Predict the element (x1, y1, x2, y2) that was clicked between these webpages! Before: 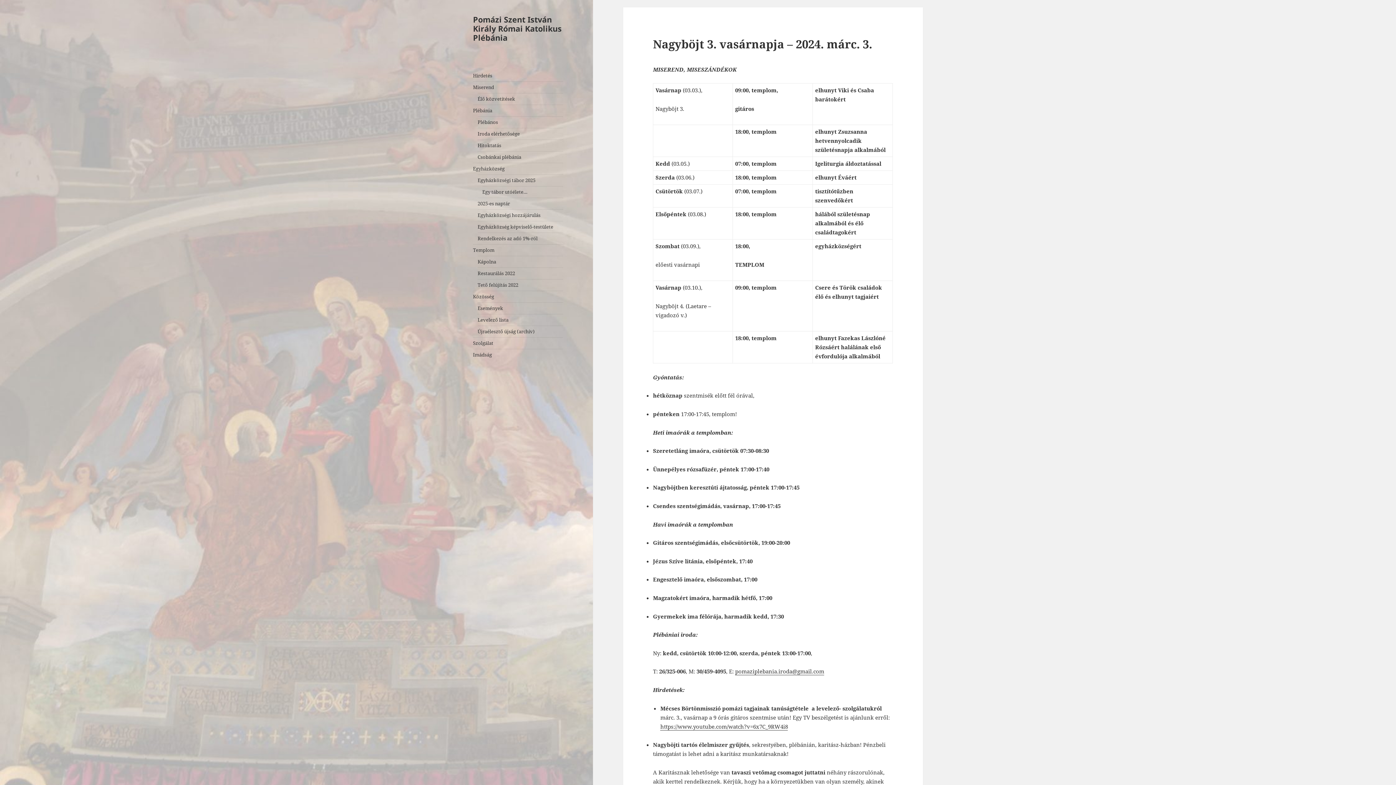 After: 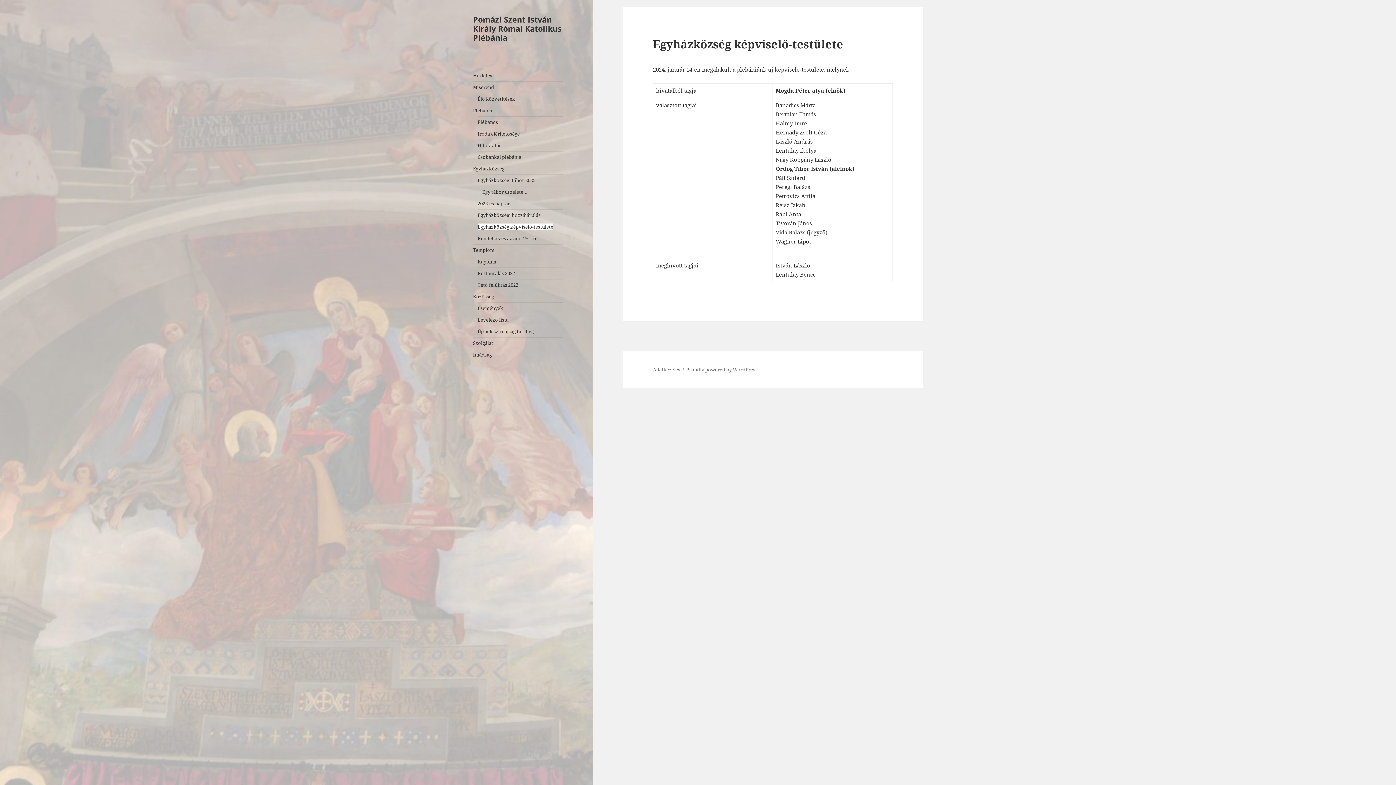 Action: label: Egyházközség képviselő-testülete bbox: (477, 223, 553, 230)